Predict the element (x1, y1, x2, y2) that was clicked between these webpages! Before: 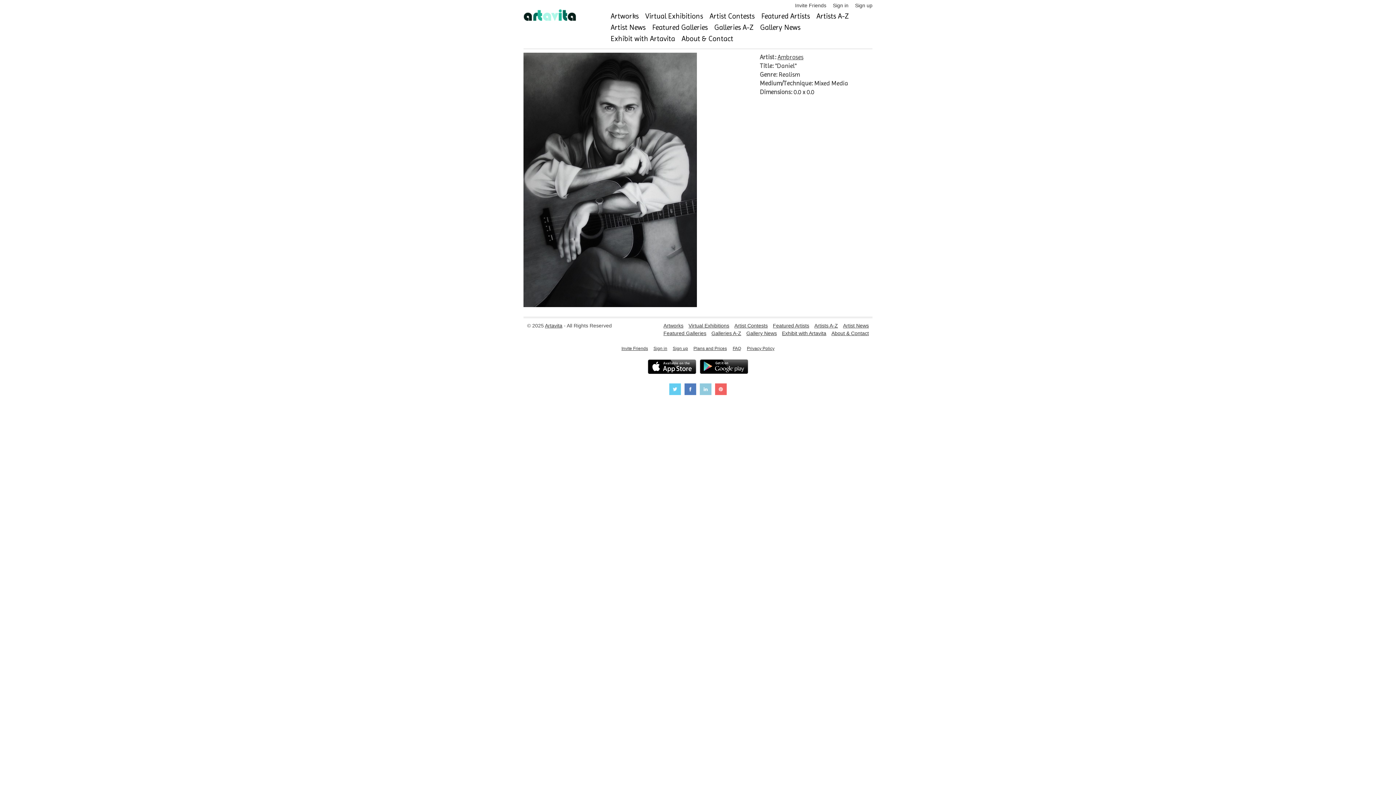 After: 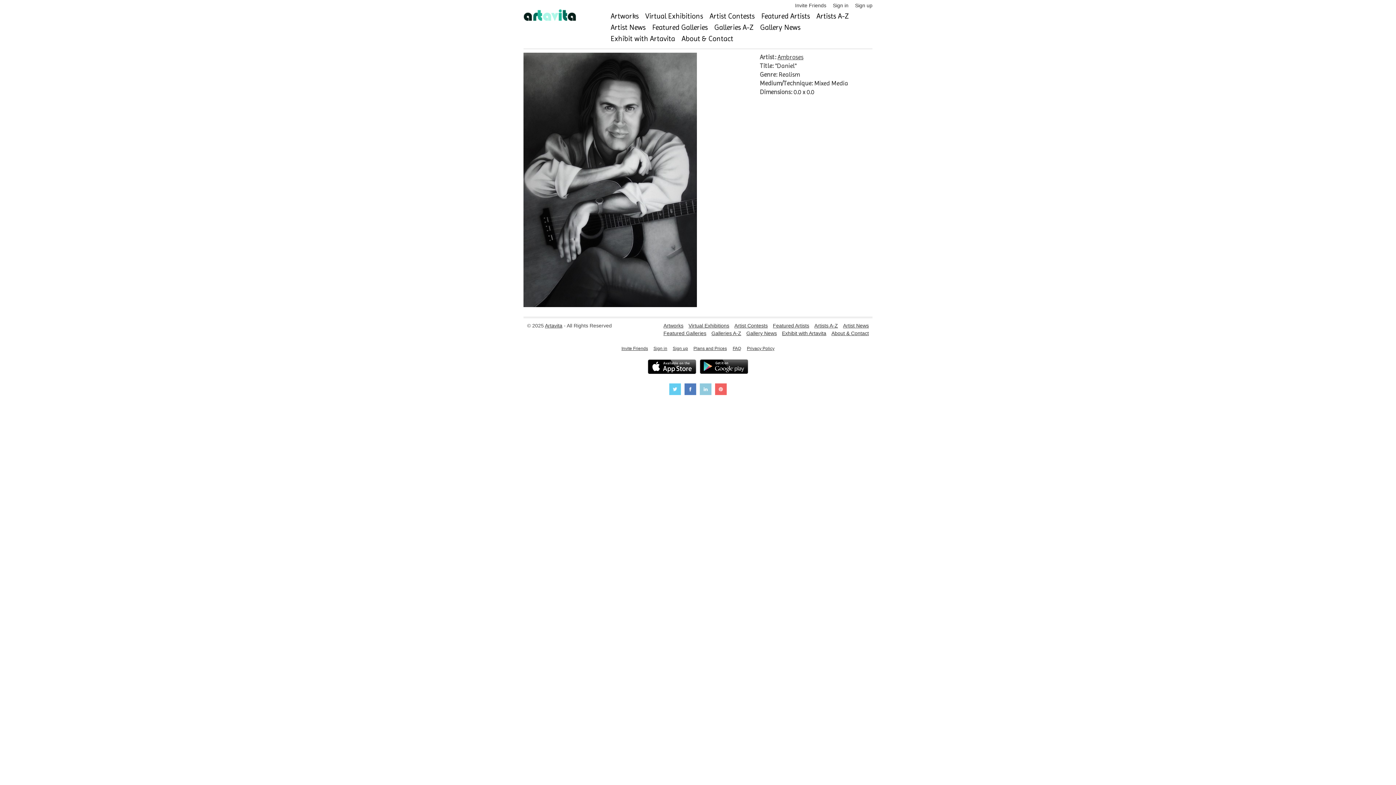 Action: bbox: (648, 359, 696, 376)